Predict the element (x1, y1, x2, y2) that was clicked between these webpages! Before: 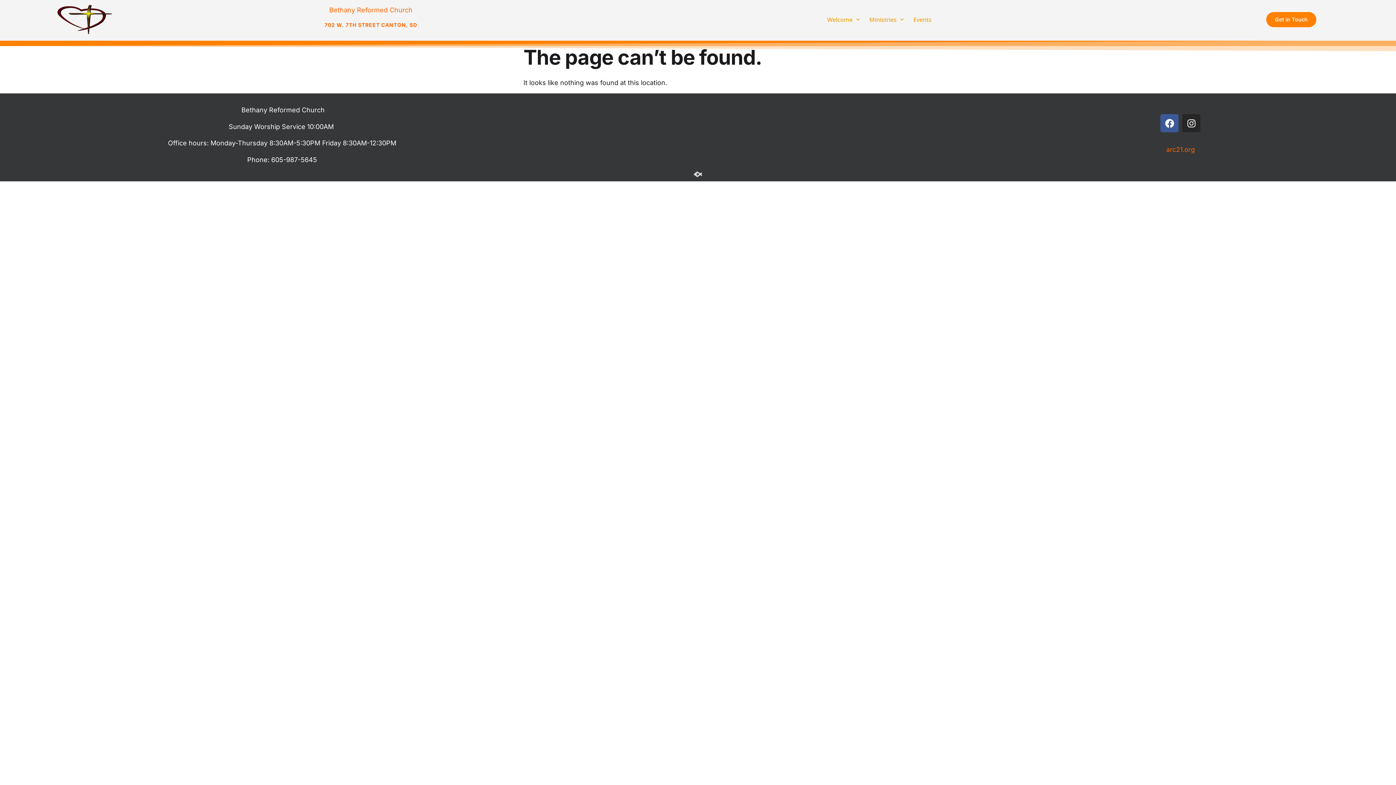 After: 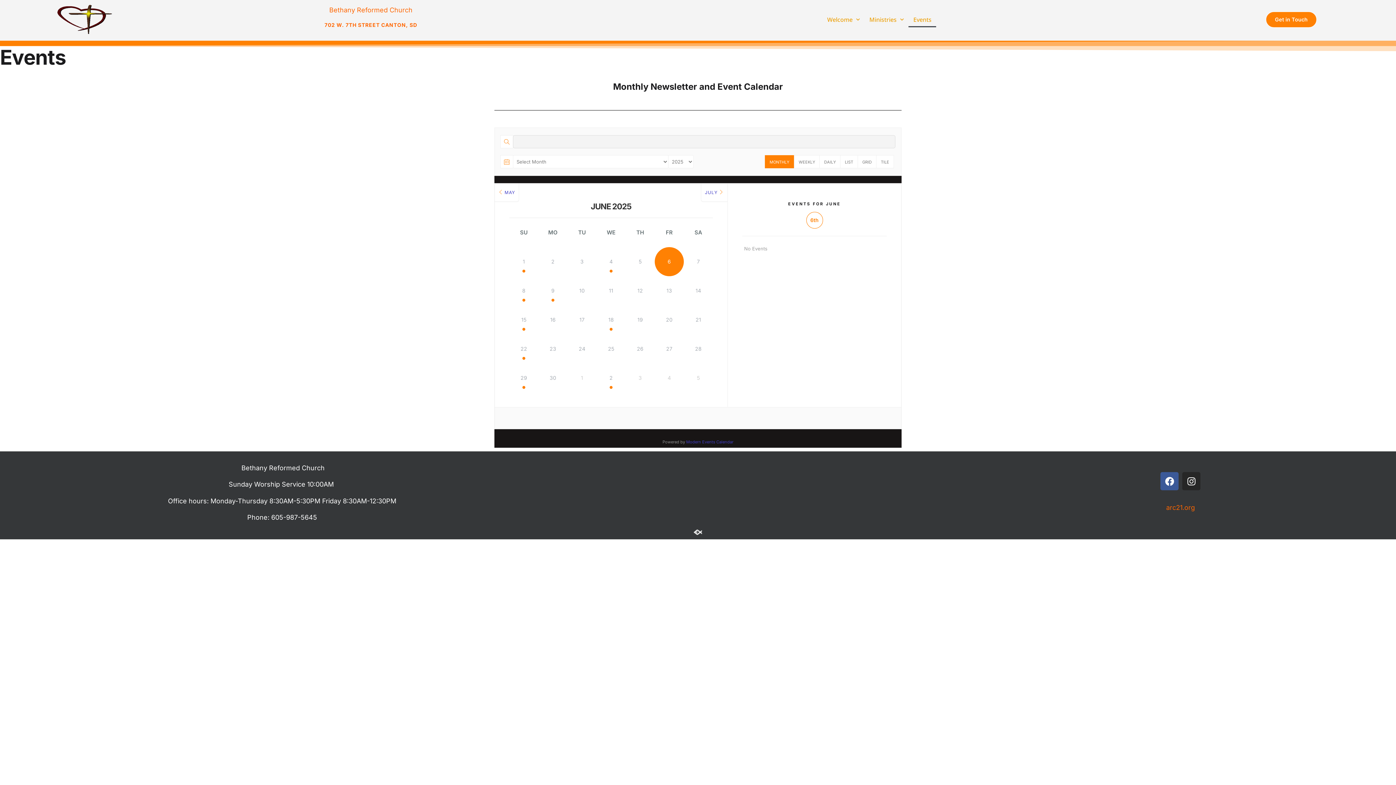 Action: label: Events bbox: (908, 11, 936, 27)